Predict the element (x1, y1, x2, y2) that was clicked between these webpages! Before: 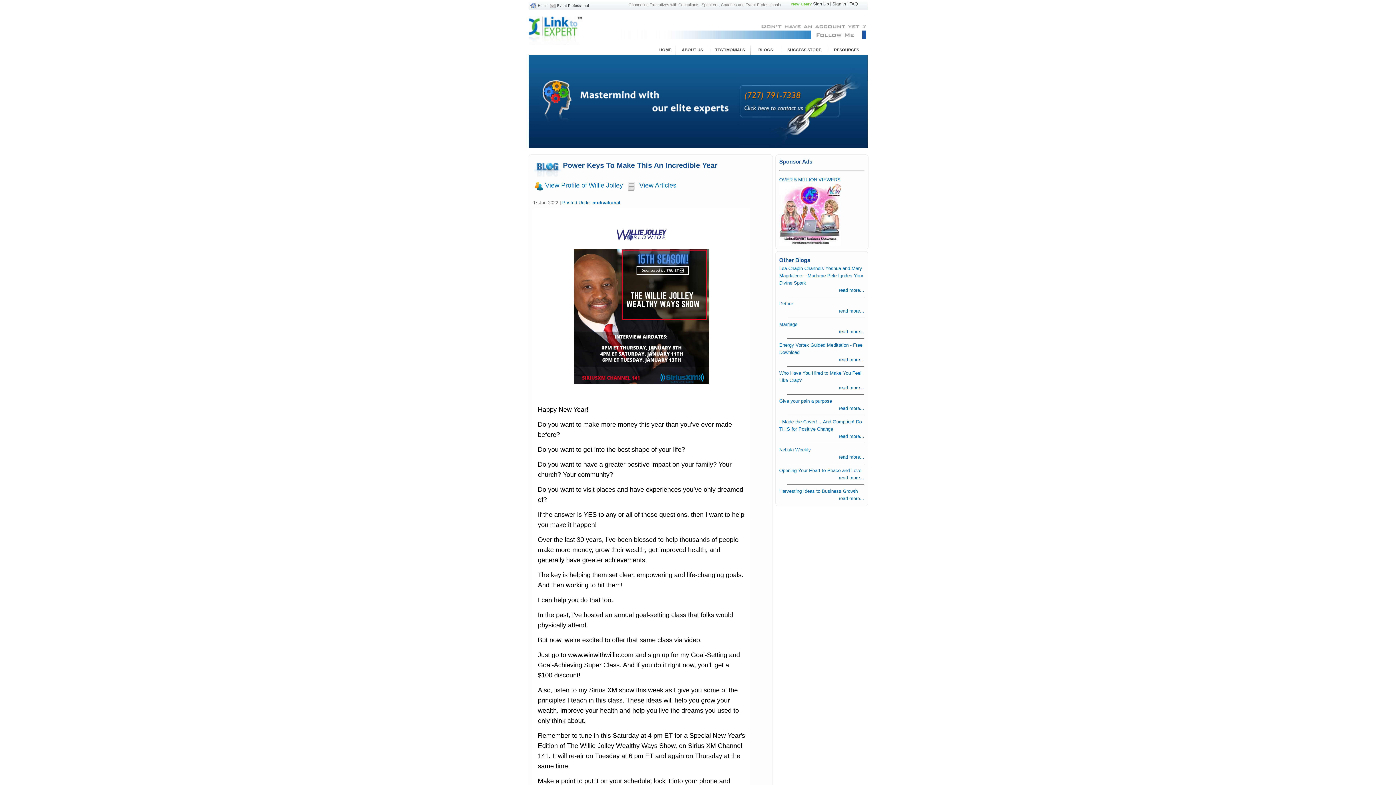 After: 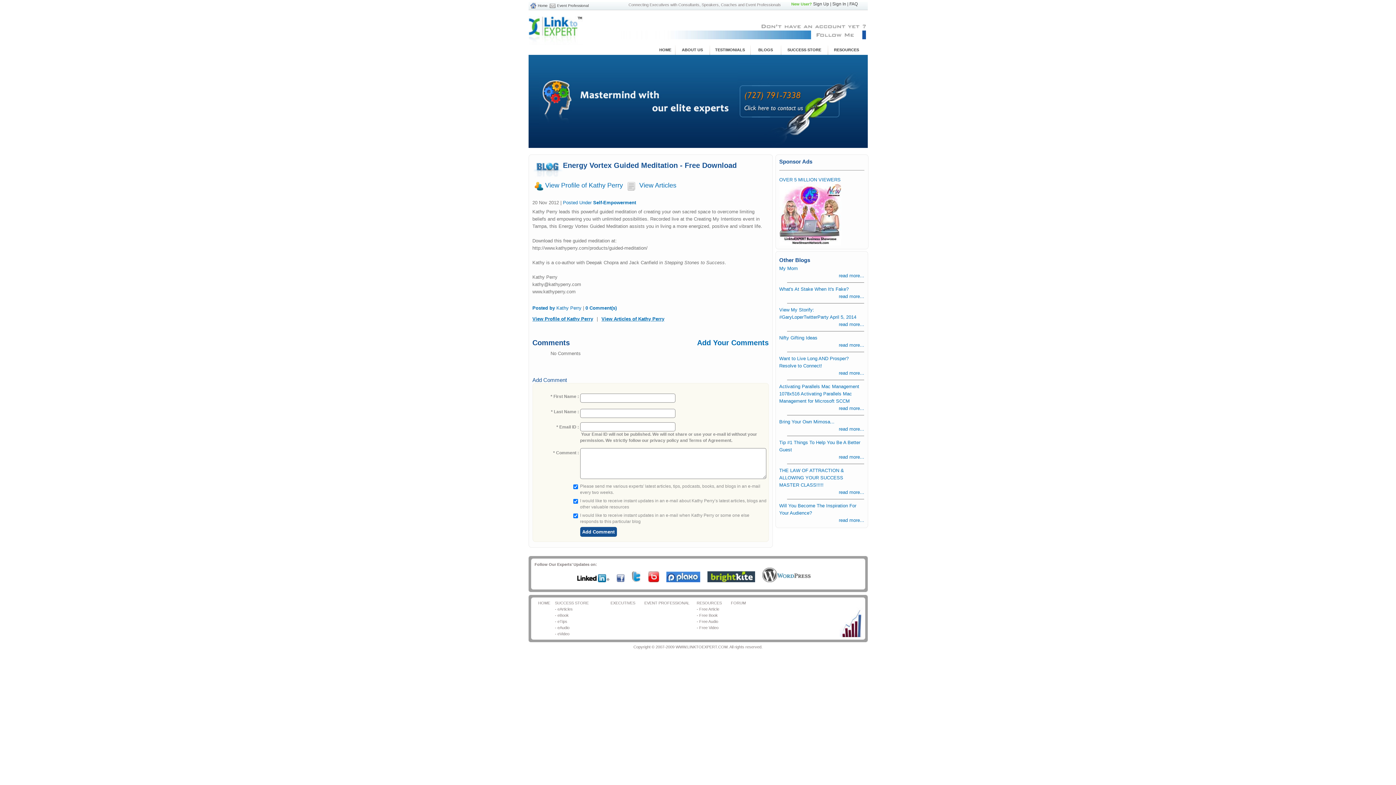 Action: label: read more... bbox: (839, 357, 864, 362)